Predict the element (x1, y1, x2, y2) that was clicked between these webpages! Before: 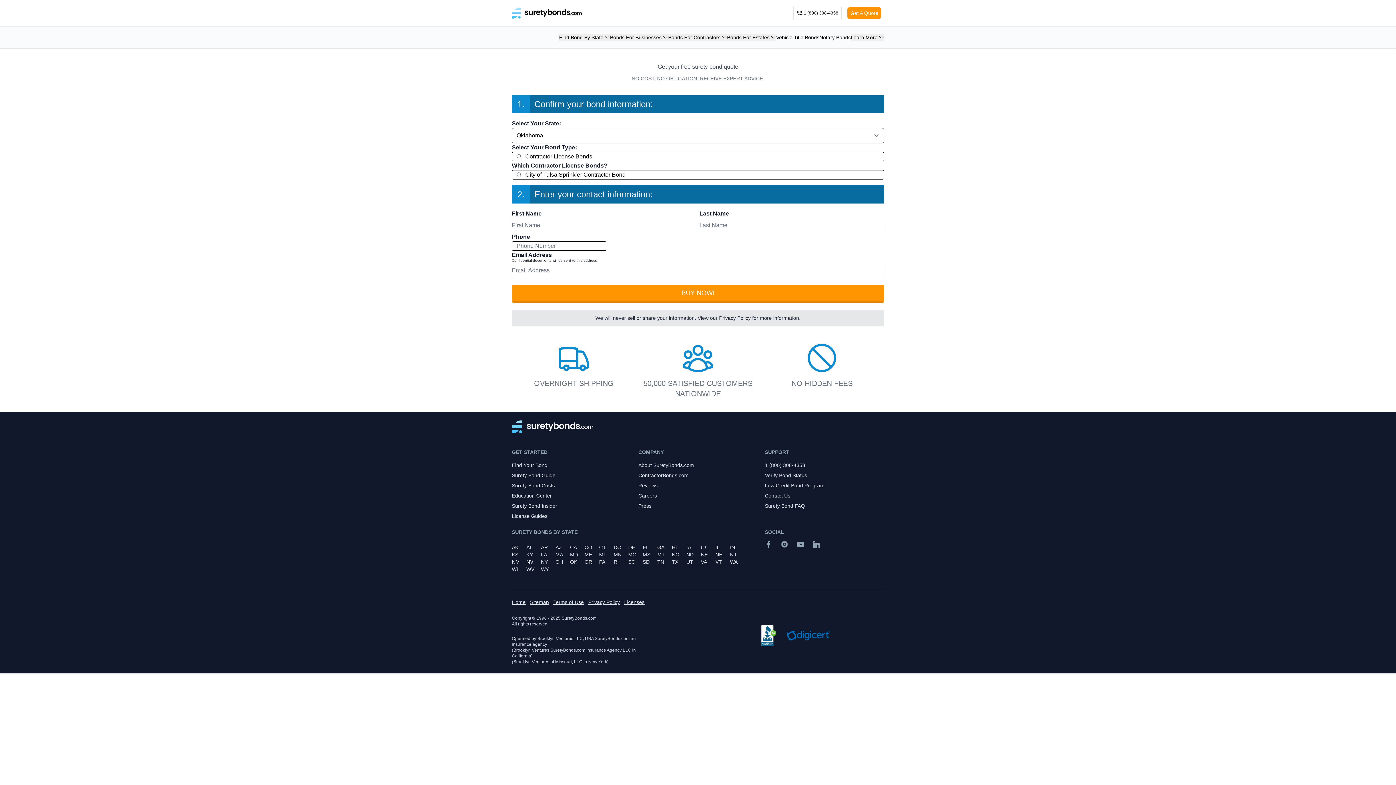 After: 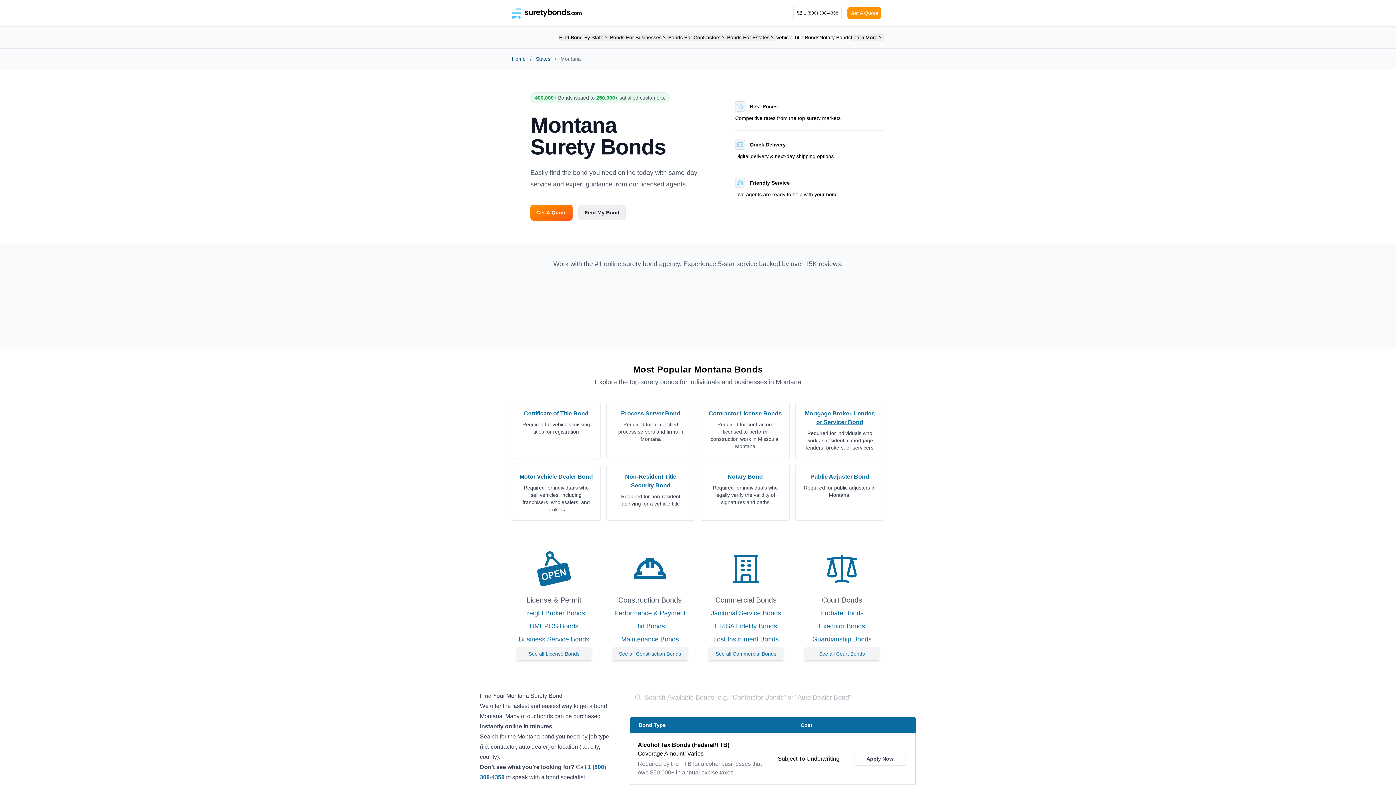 Action: bbox: (657, 551, 672, 558) label: MT